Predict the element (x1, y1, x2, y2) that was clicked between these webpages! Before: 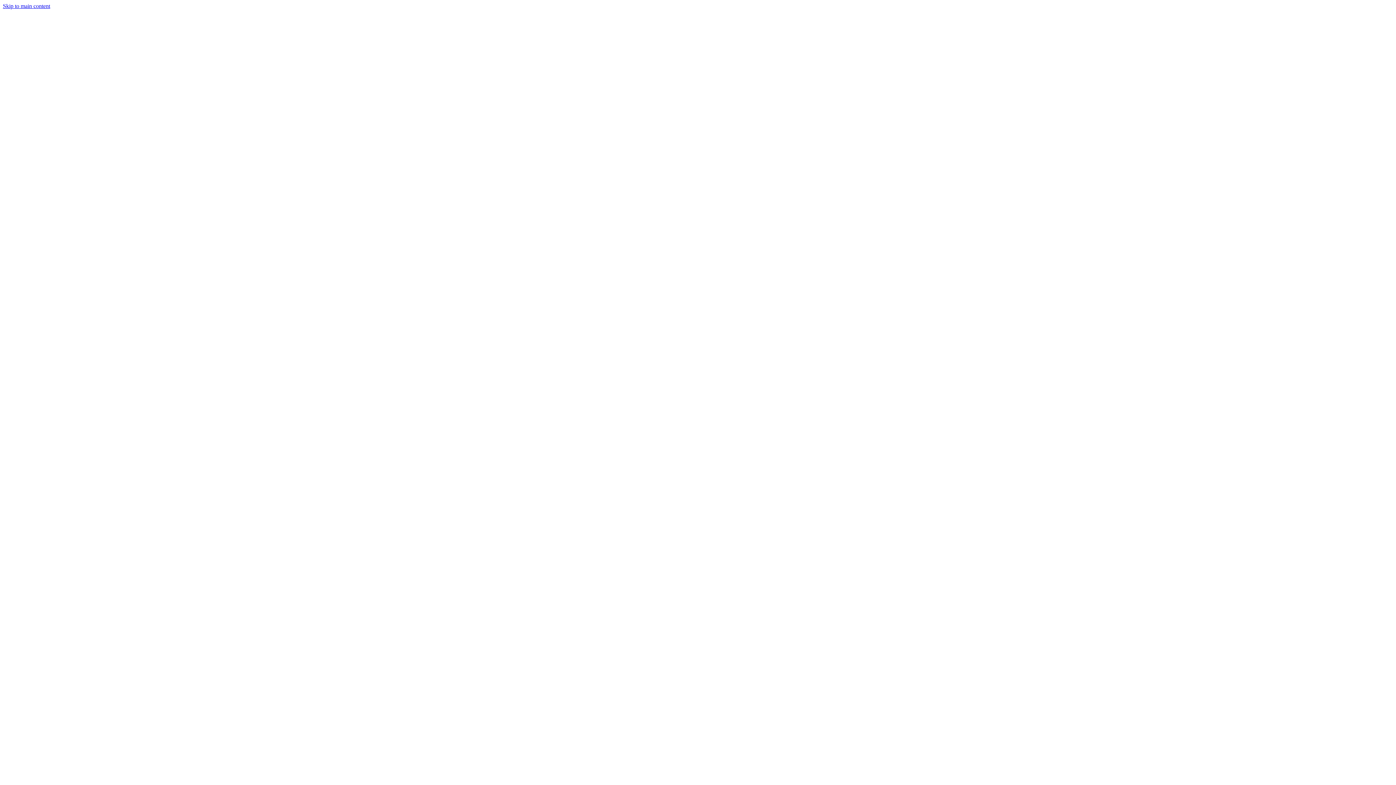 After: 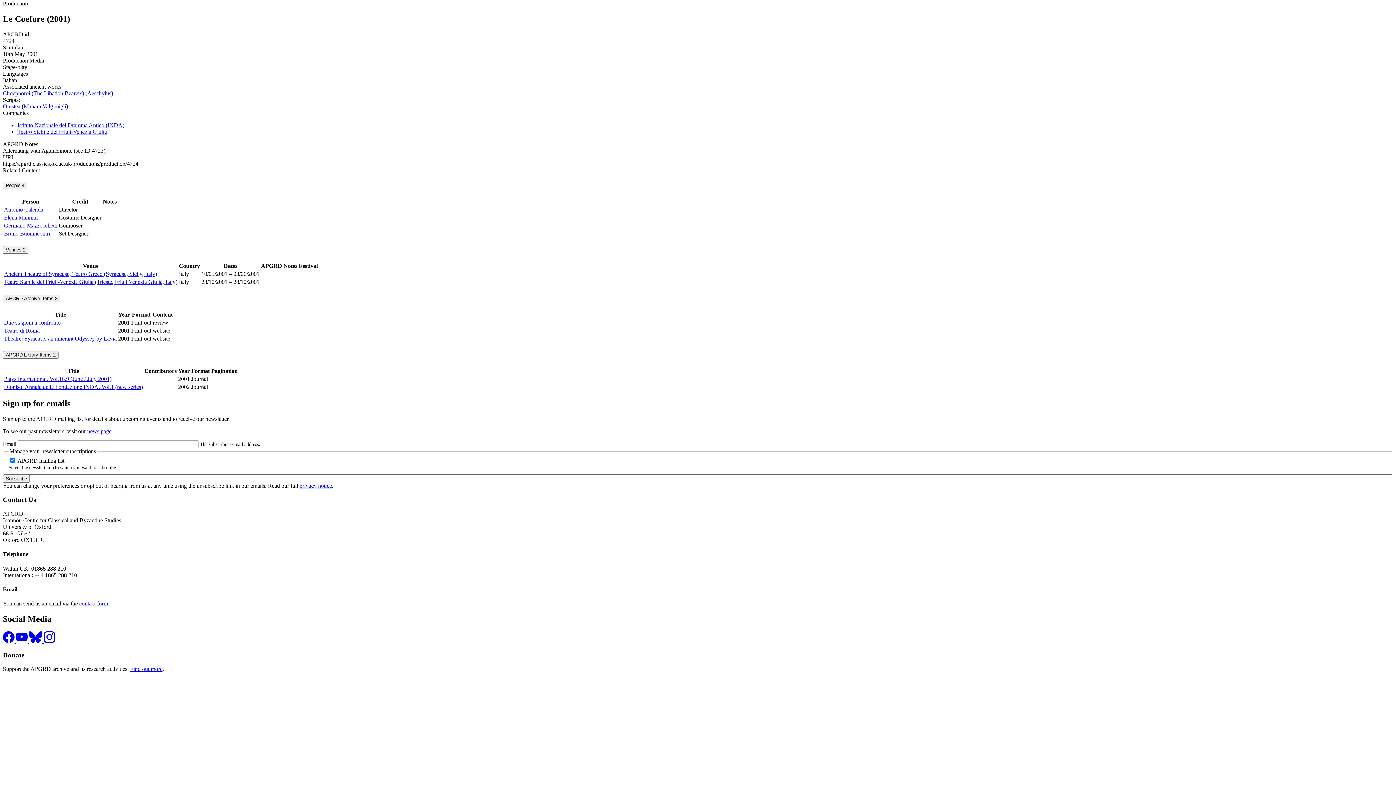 Action: label: Skip to main content bbox: (2, 2, 50, 9)